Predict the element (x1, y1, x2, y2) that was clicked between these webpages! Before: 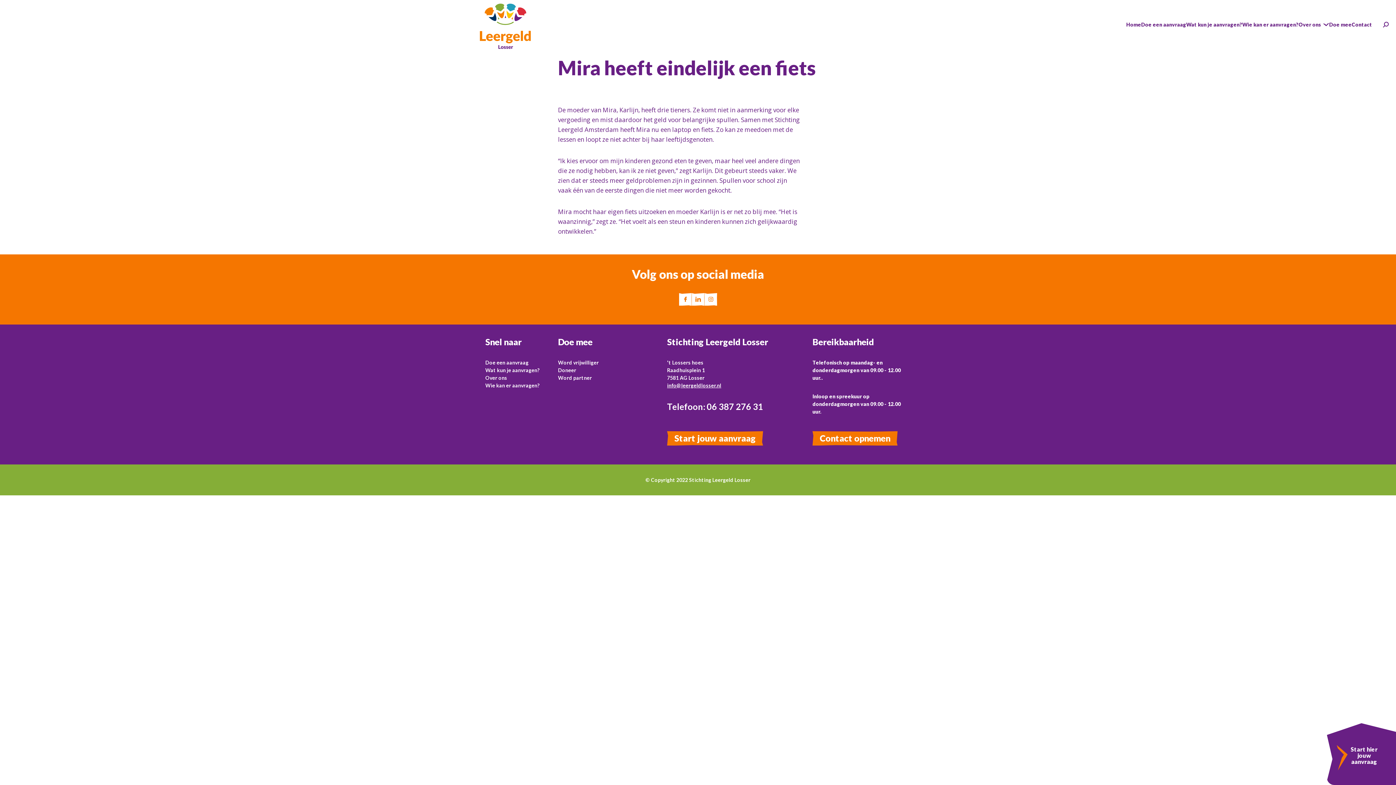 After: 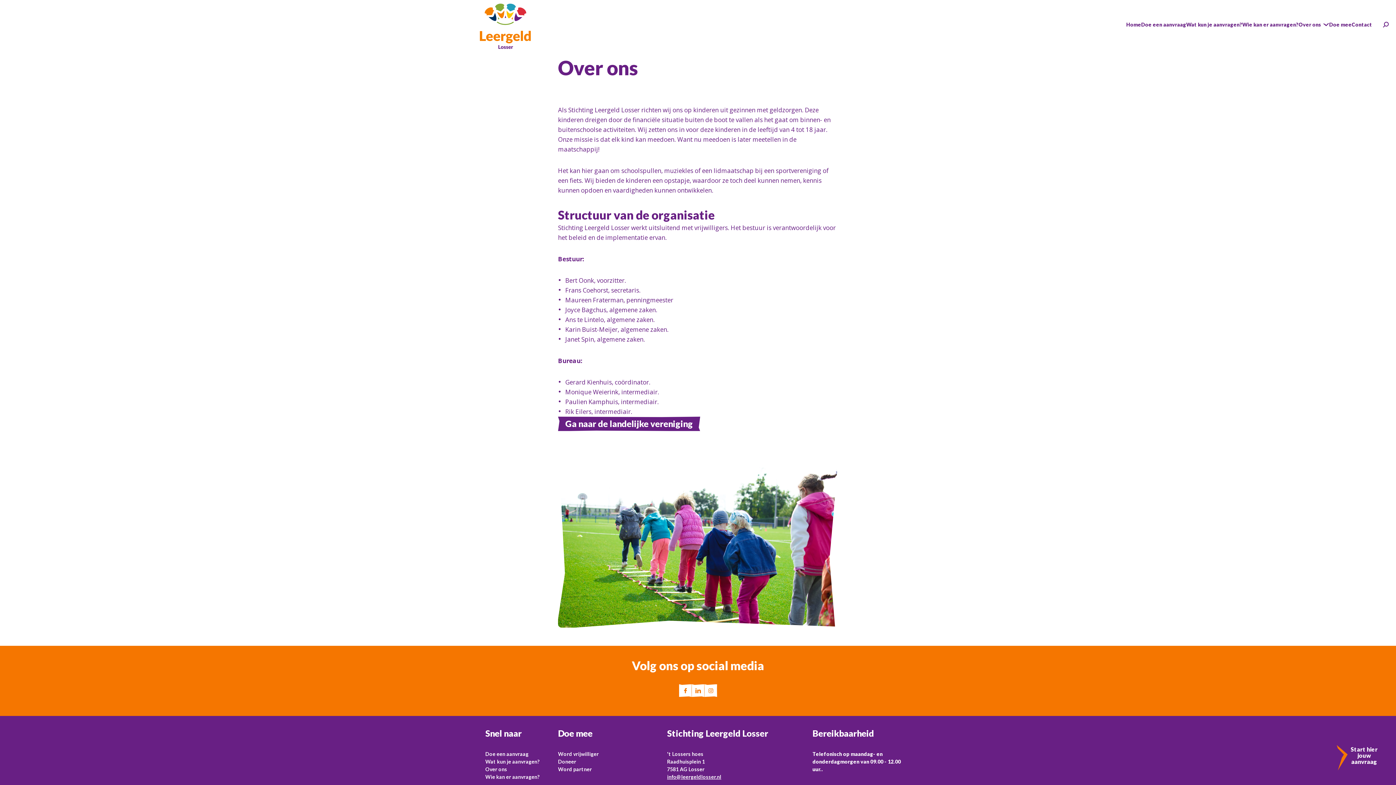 Action: label: Over ons bbox: (485, 375, 507, 381)